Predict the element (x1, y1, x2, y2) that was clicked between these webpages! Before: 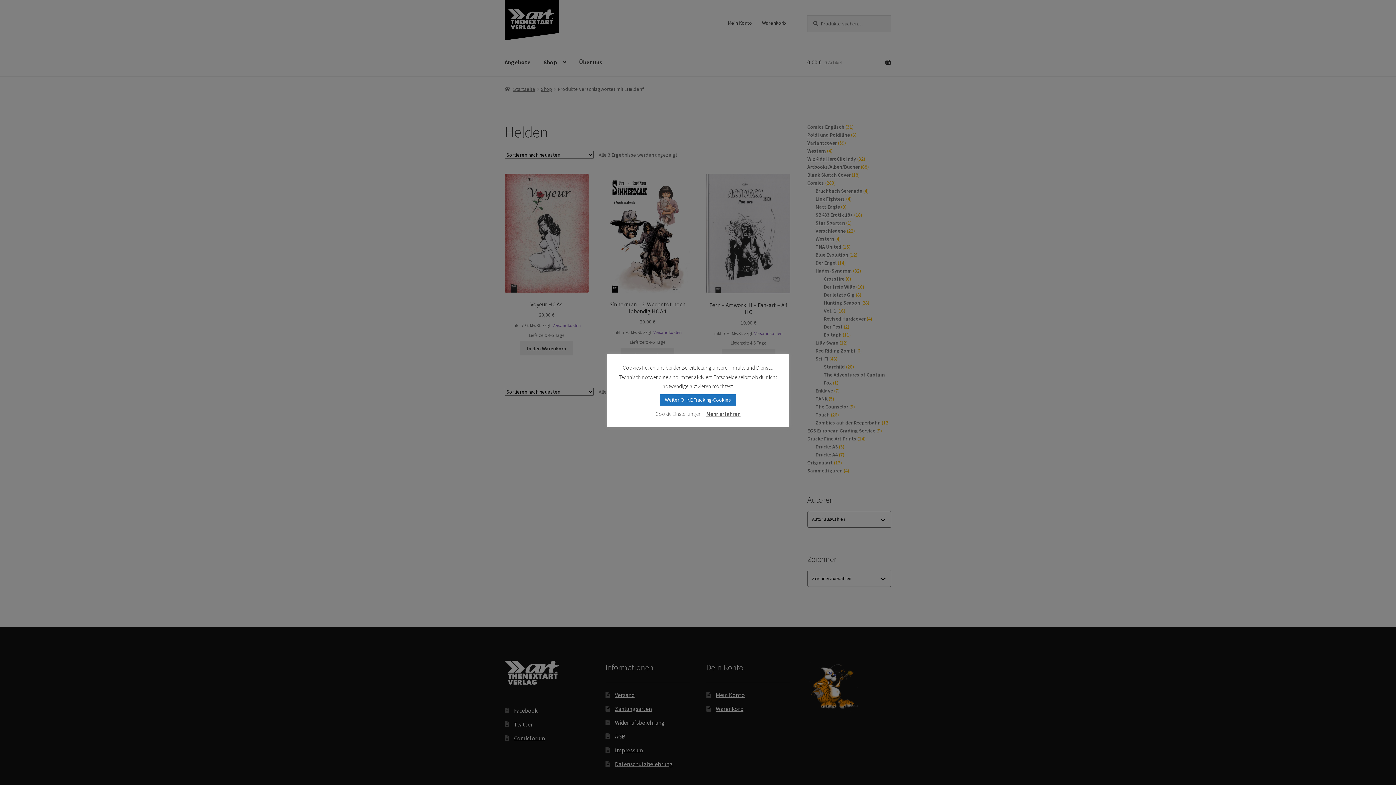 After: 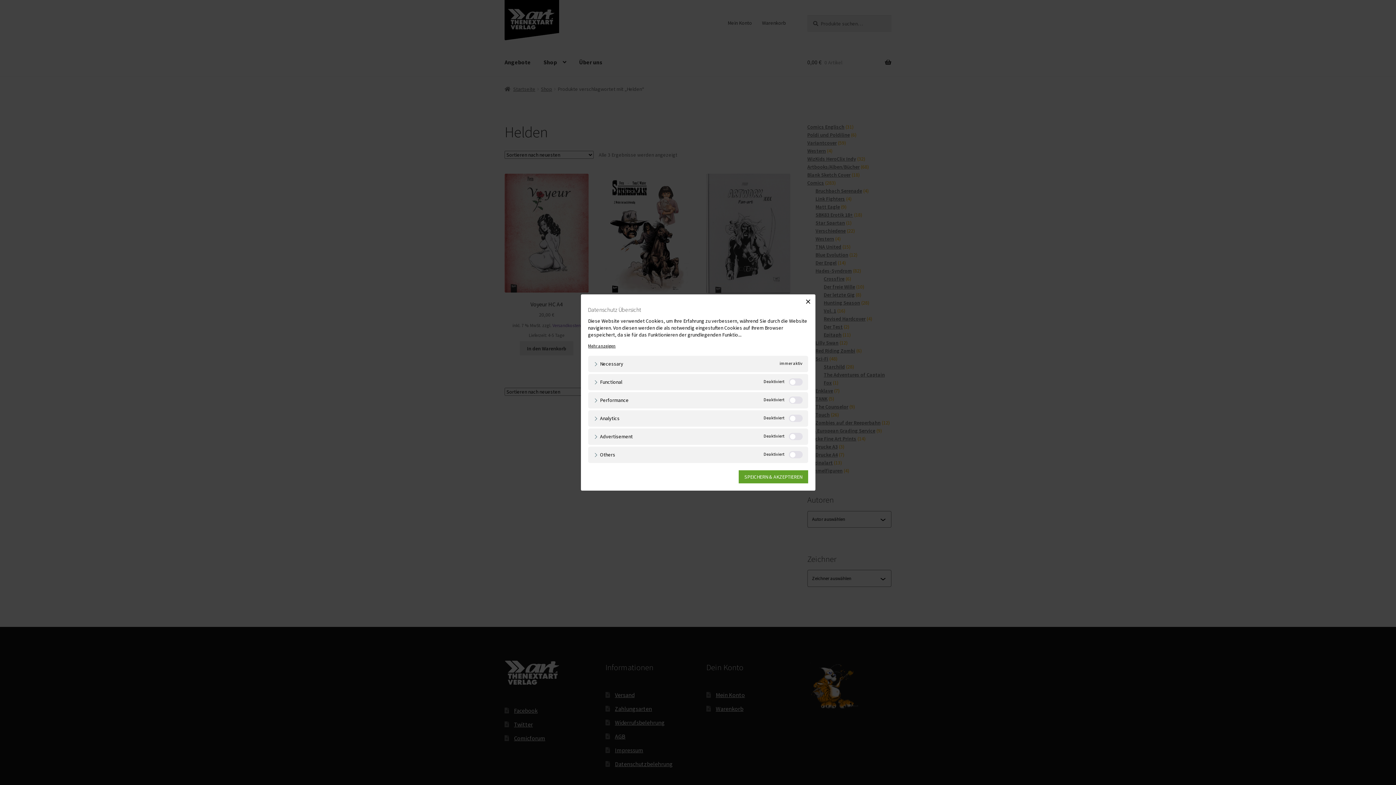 Action: bbox: (655, 410, 701, 417) label: Cookie Einstellungen